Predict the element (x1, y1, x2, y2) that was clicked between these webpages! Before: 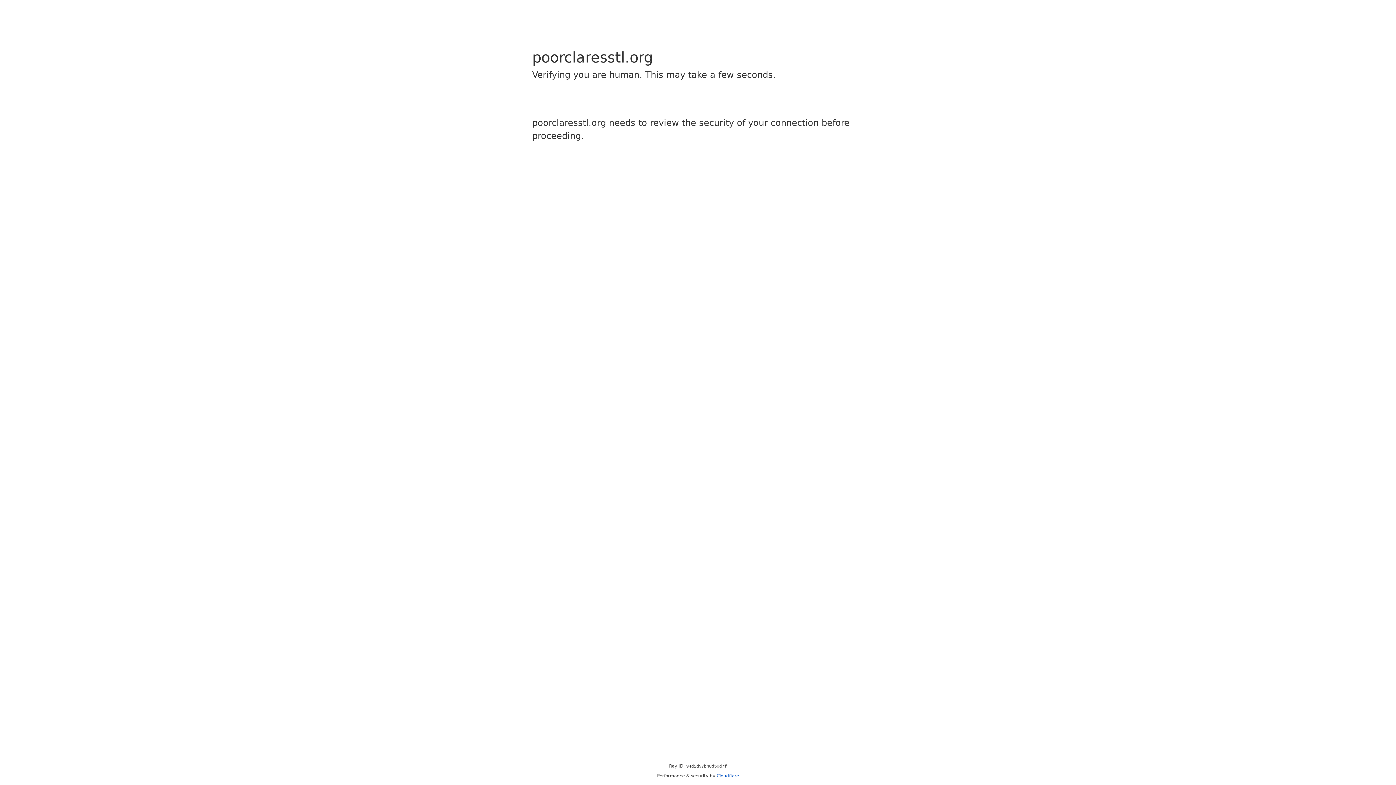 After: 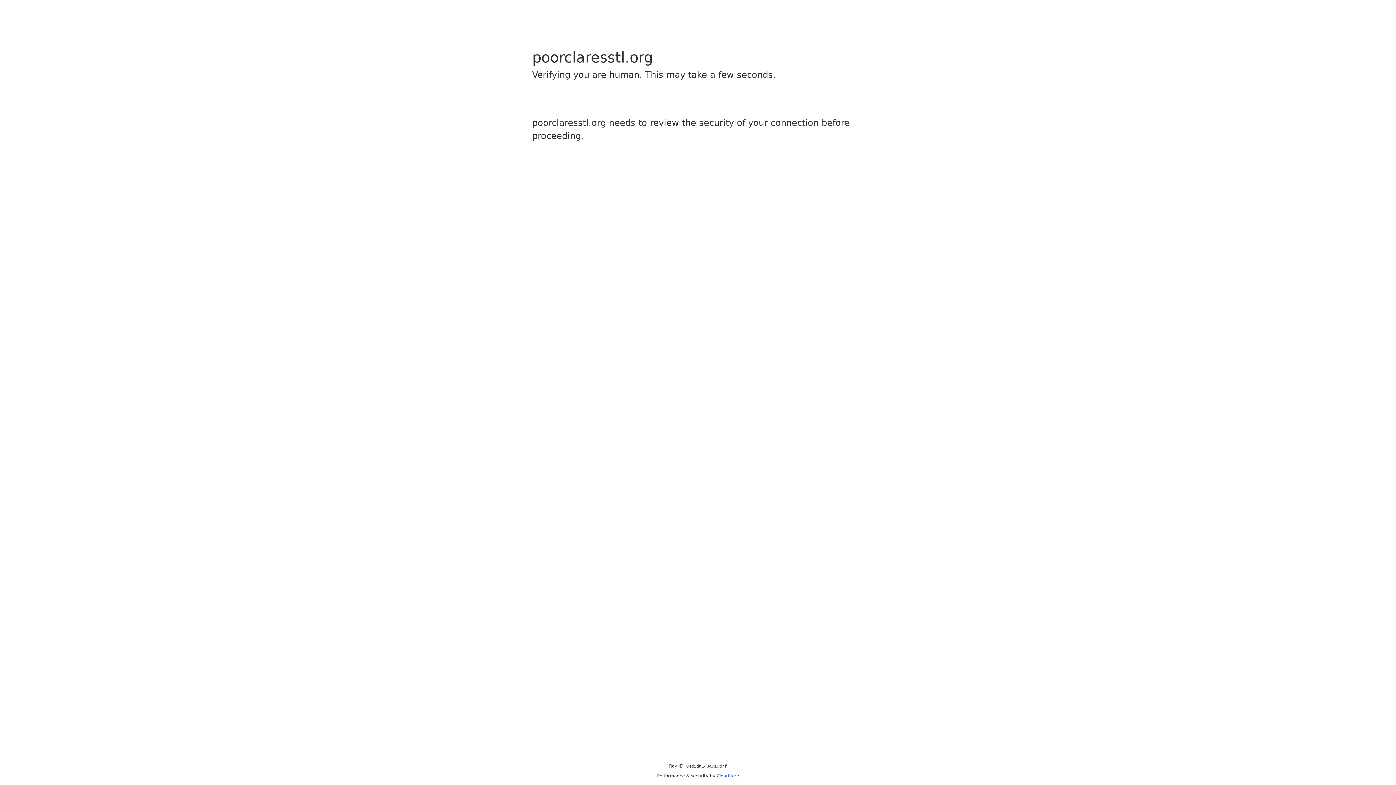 Action: label: Cloudflare bbox: (716, 773, 739, 778)